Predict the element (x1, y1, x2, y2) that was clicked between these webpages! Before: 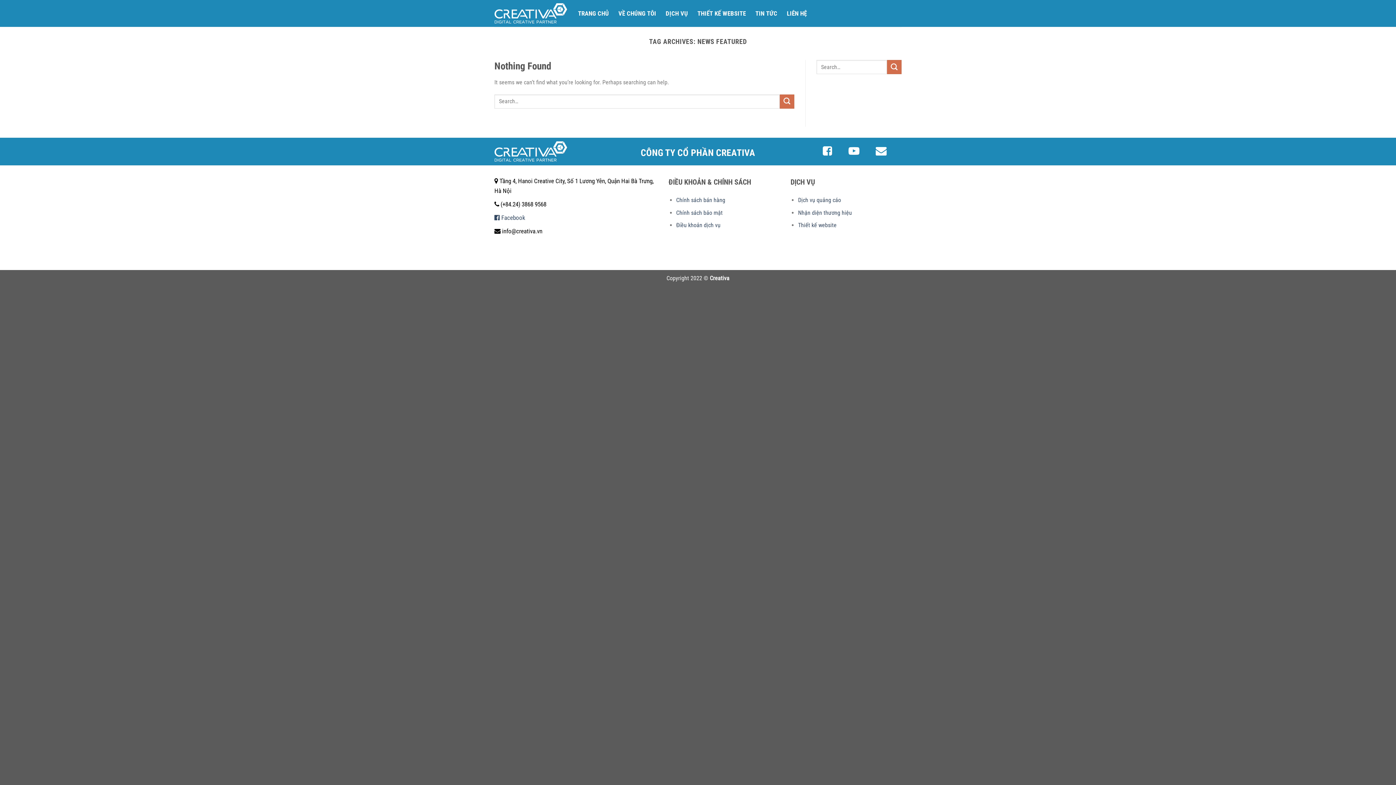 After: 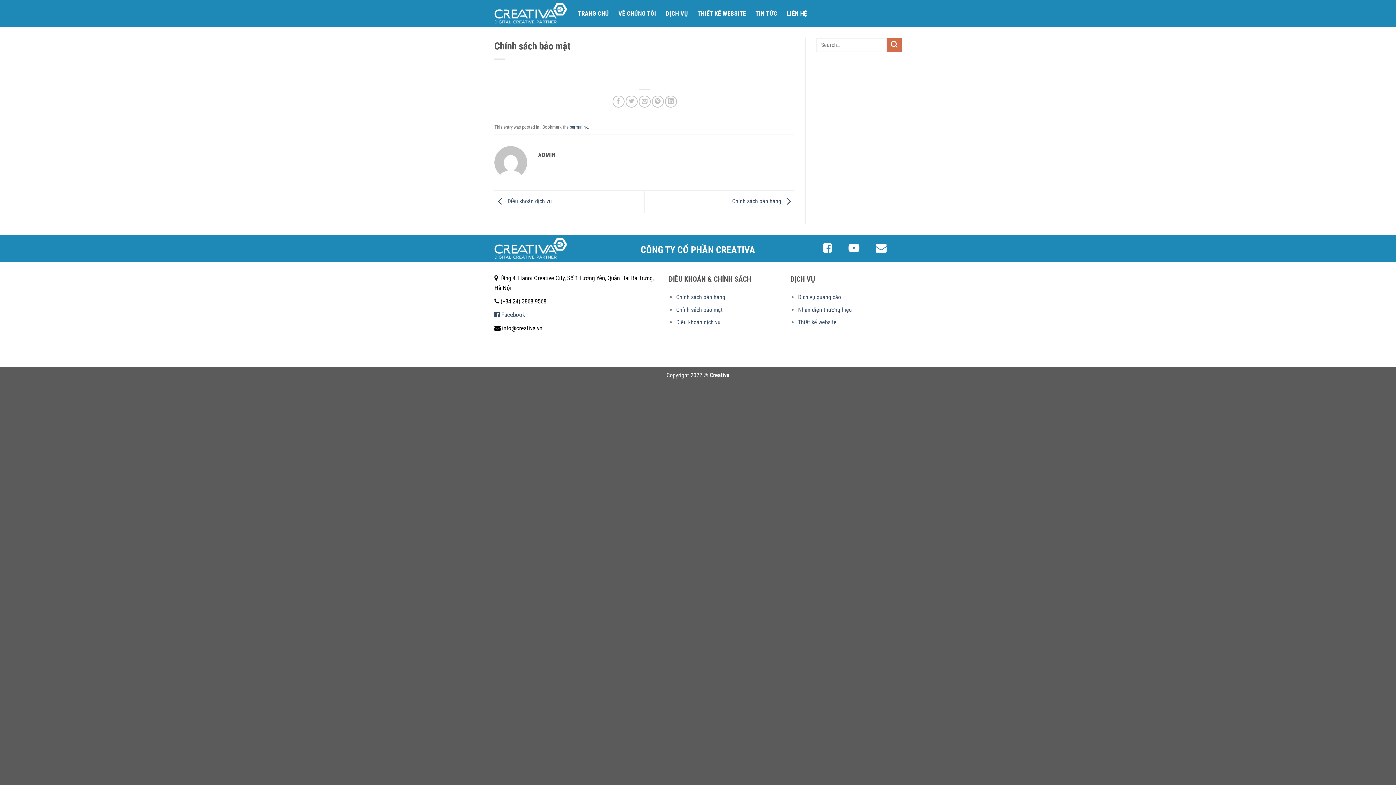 Action: label: Chính sách bảo mật bbox: (676, 209, 722, 216)